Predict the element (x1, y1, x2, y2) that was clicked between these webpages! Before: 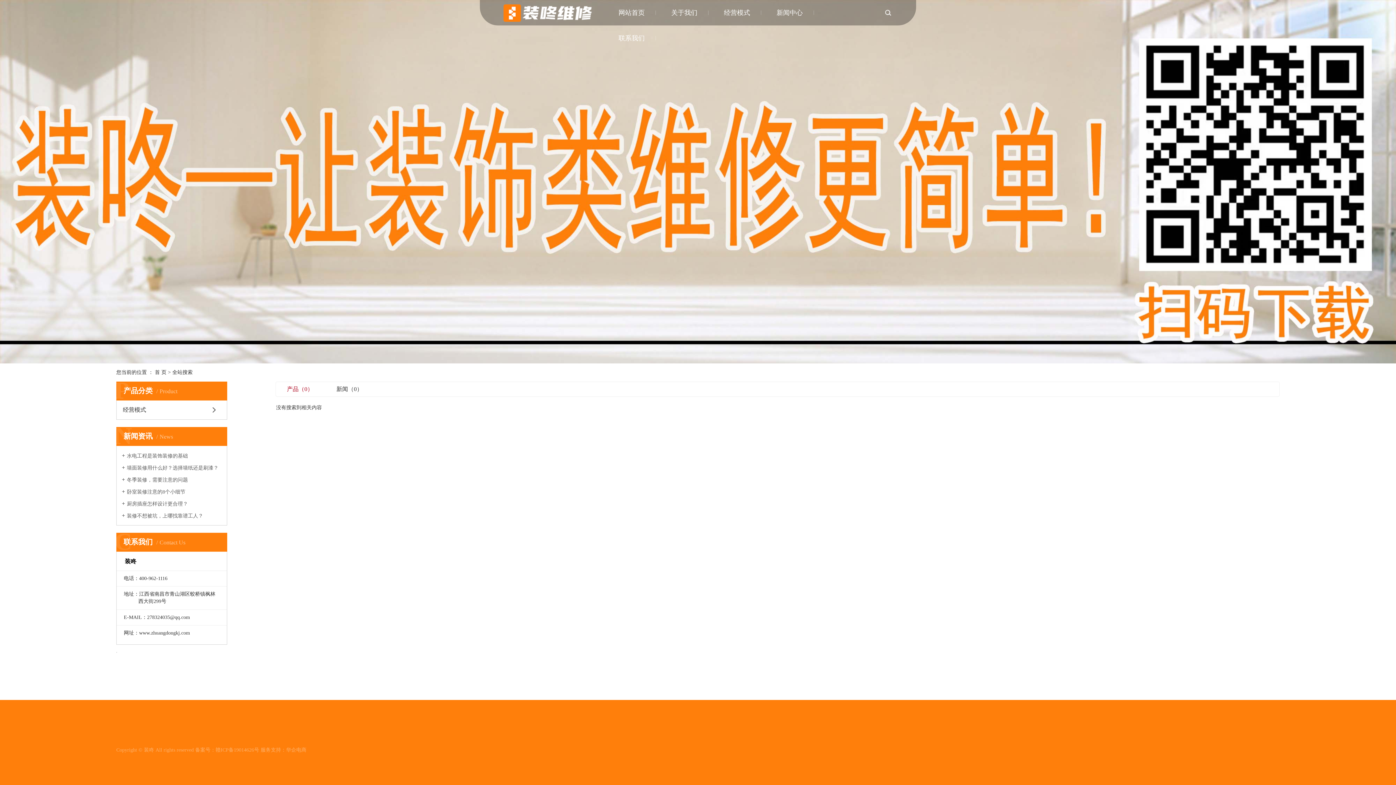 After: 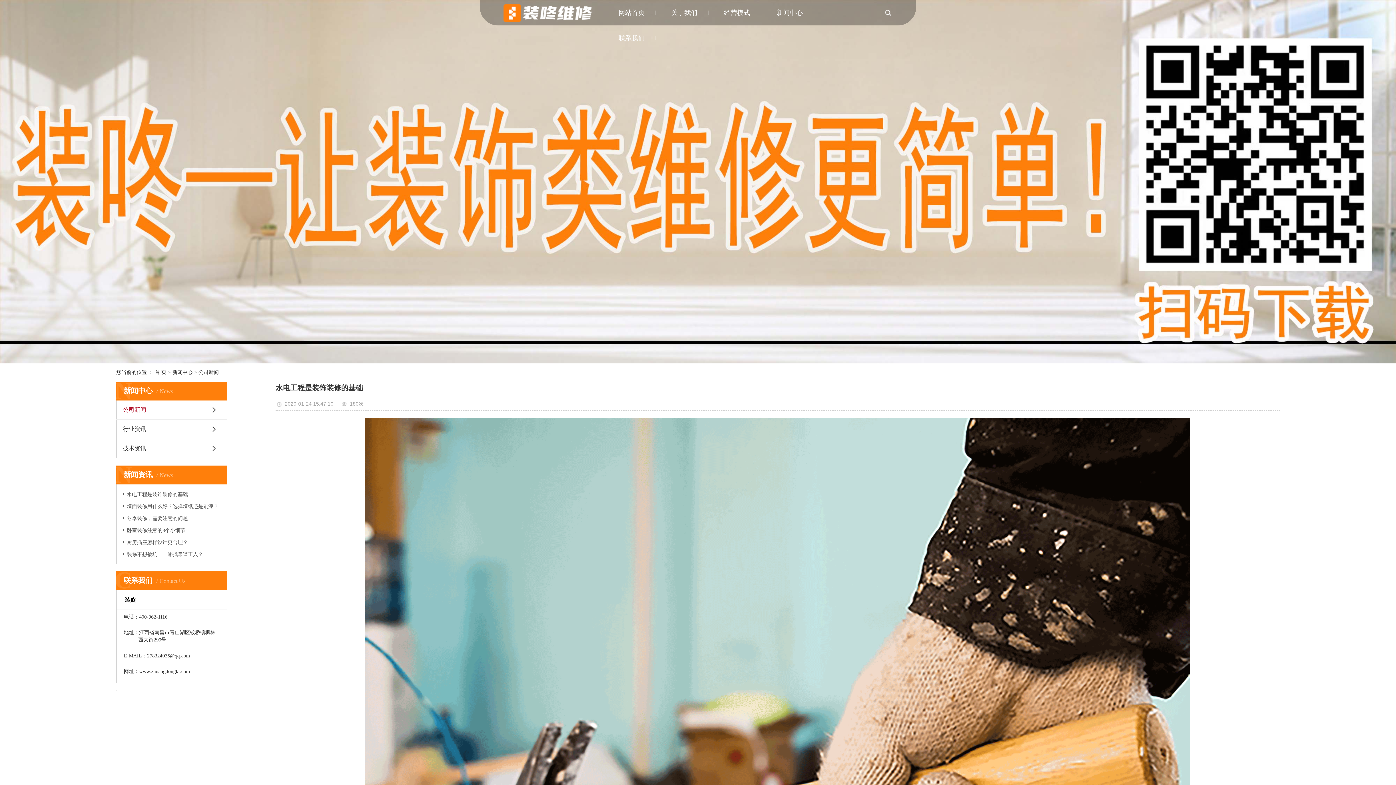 Action: bbox: (121, 452, 221, 459) label: 水电工程是装饰装修的基础